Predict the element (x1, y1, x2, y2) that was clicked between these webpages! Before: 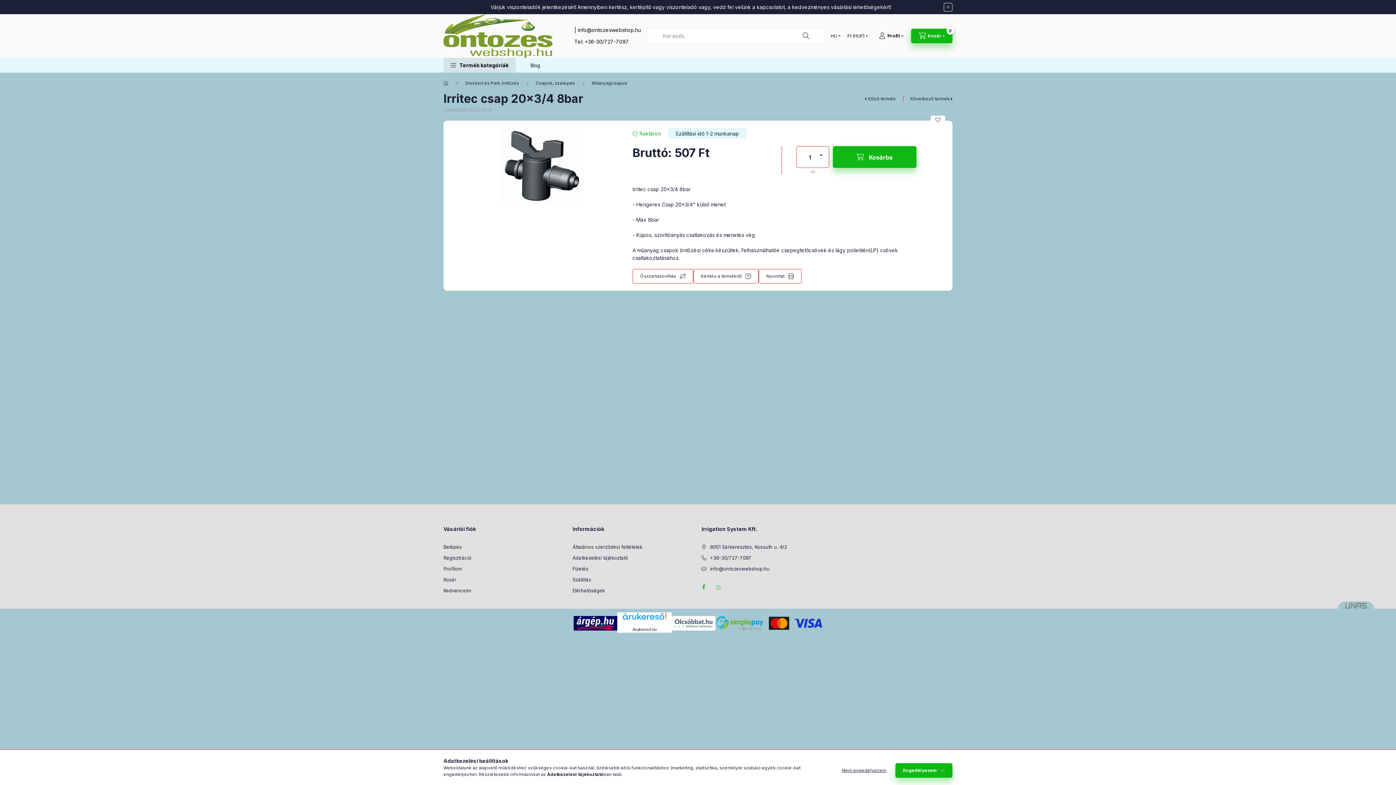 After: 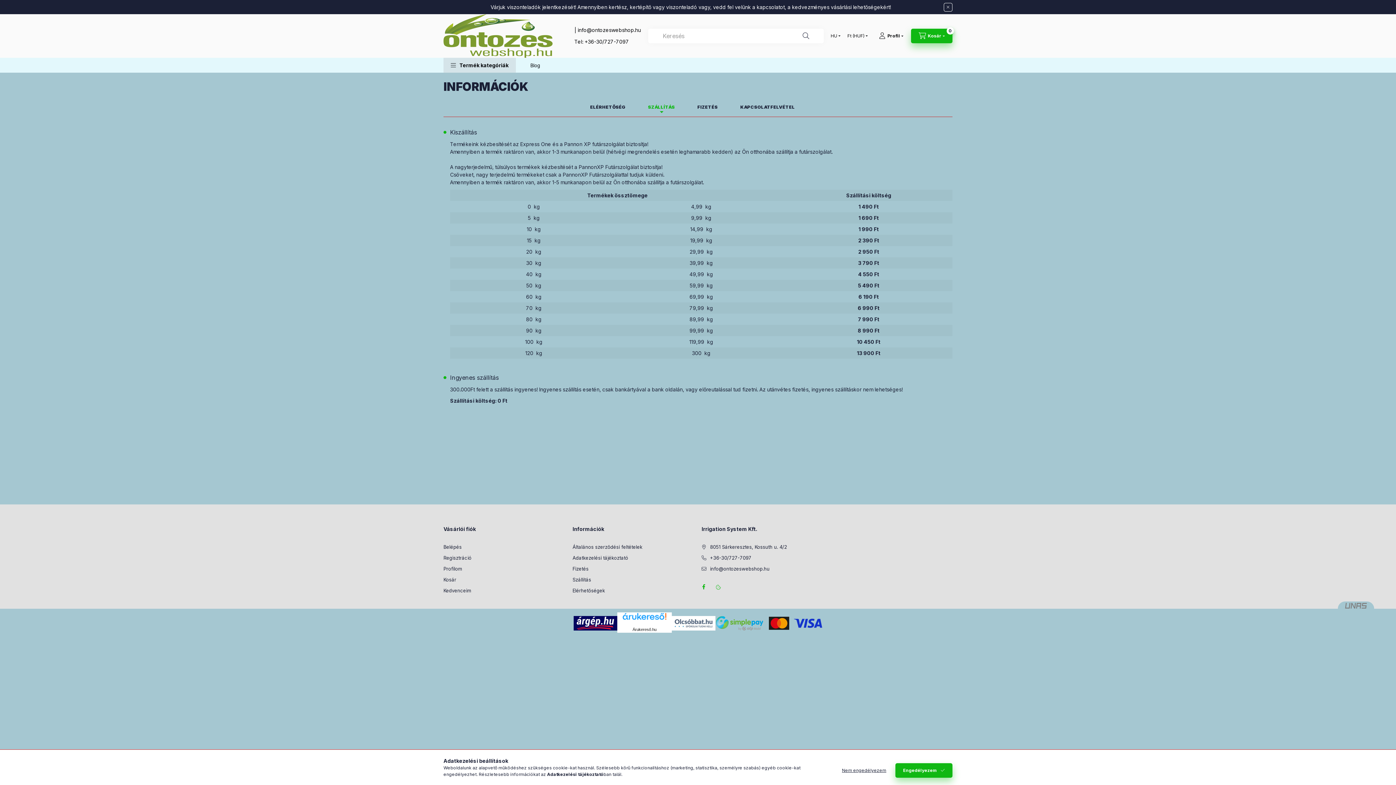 Action: bbox: (572, 576, 591, 583) label: Szállítás